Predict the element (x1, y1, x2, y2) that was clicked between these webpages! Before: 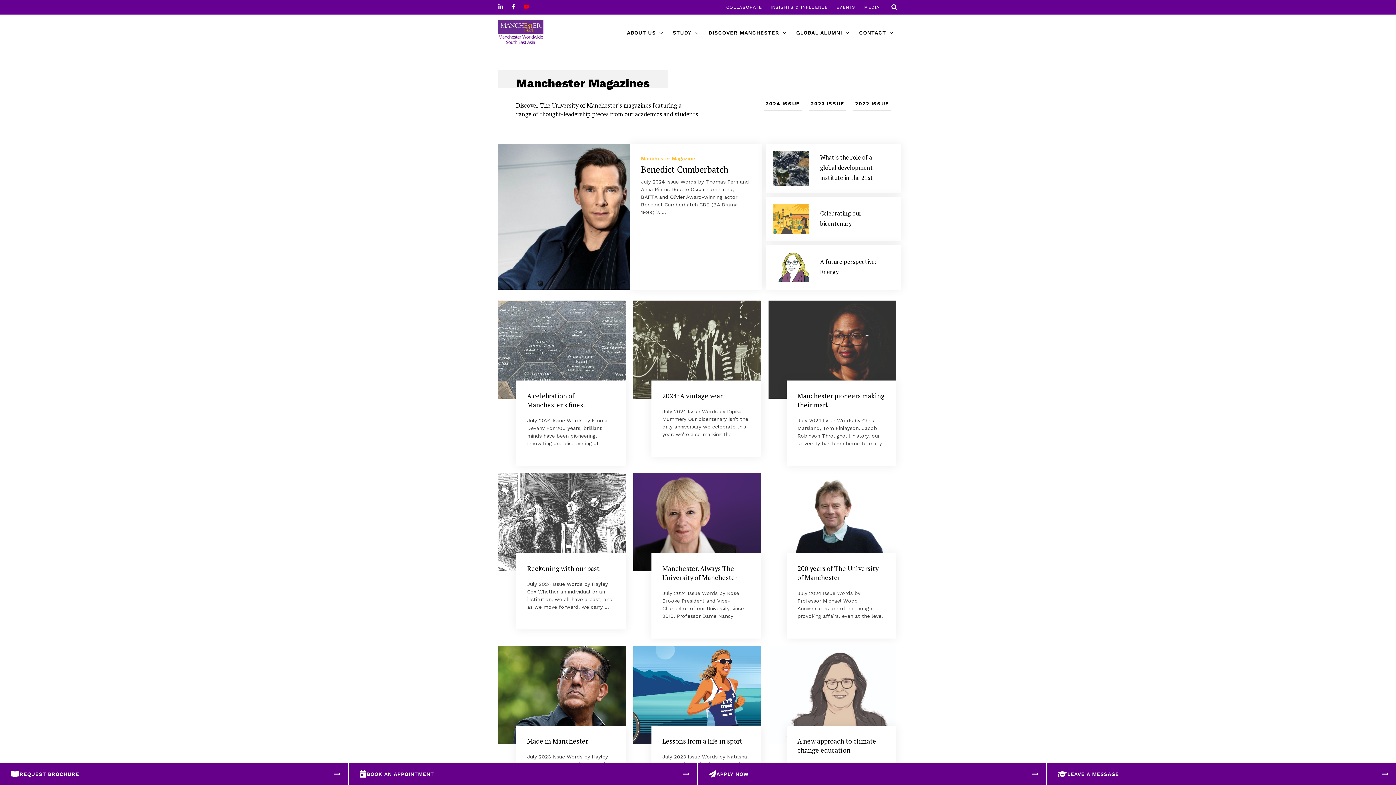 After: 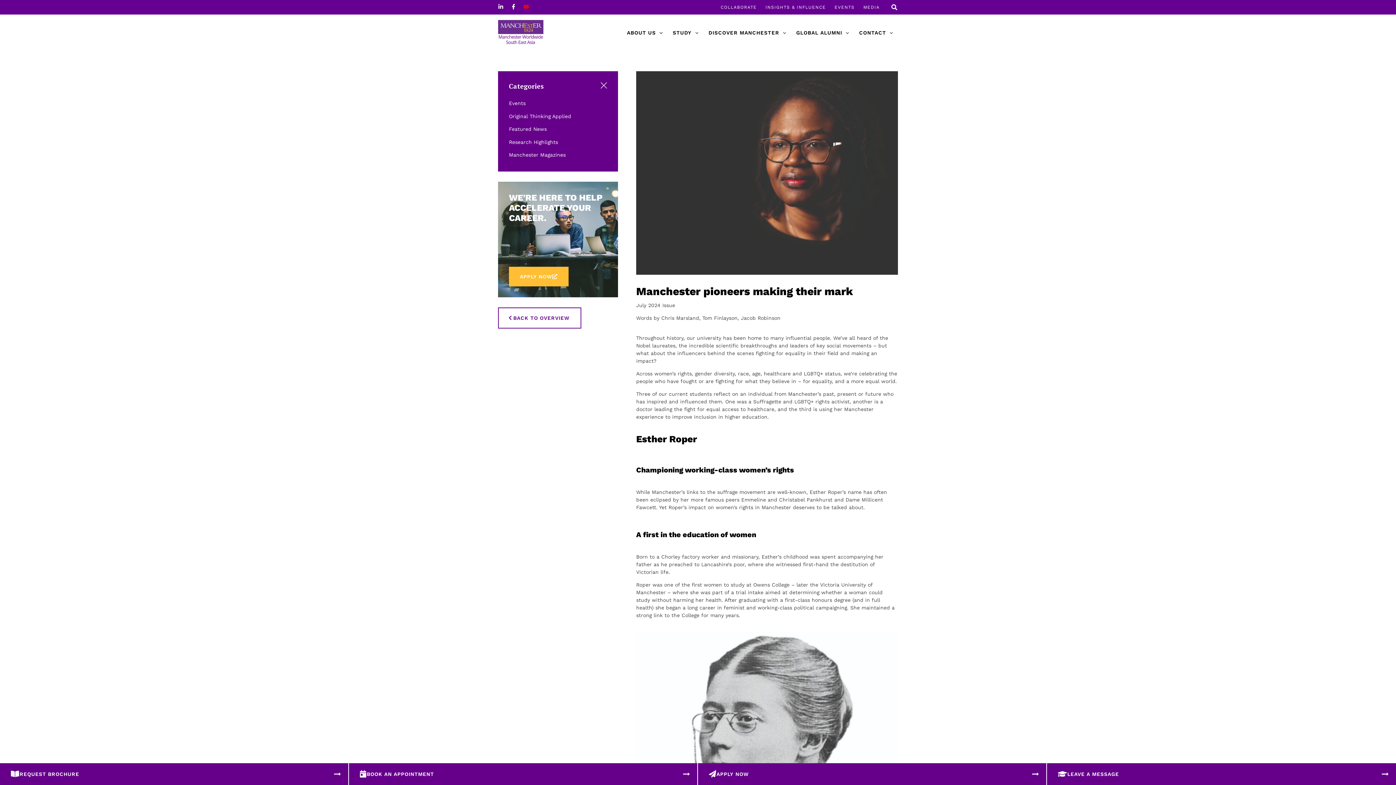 Action: bbox: (768, 300, 896, 399)